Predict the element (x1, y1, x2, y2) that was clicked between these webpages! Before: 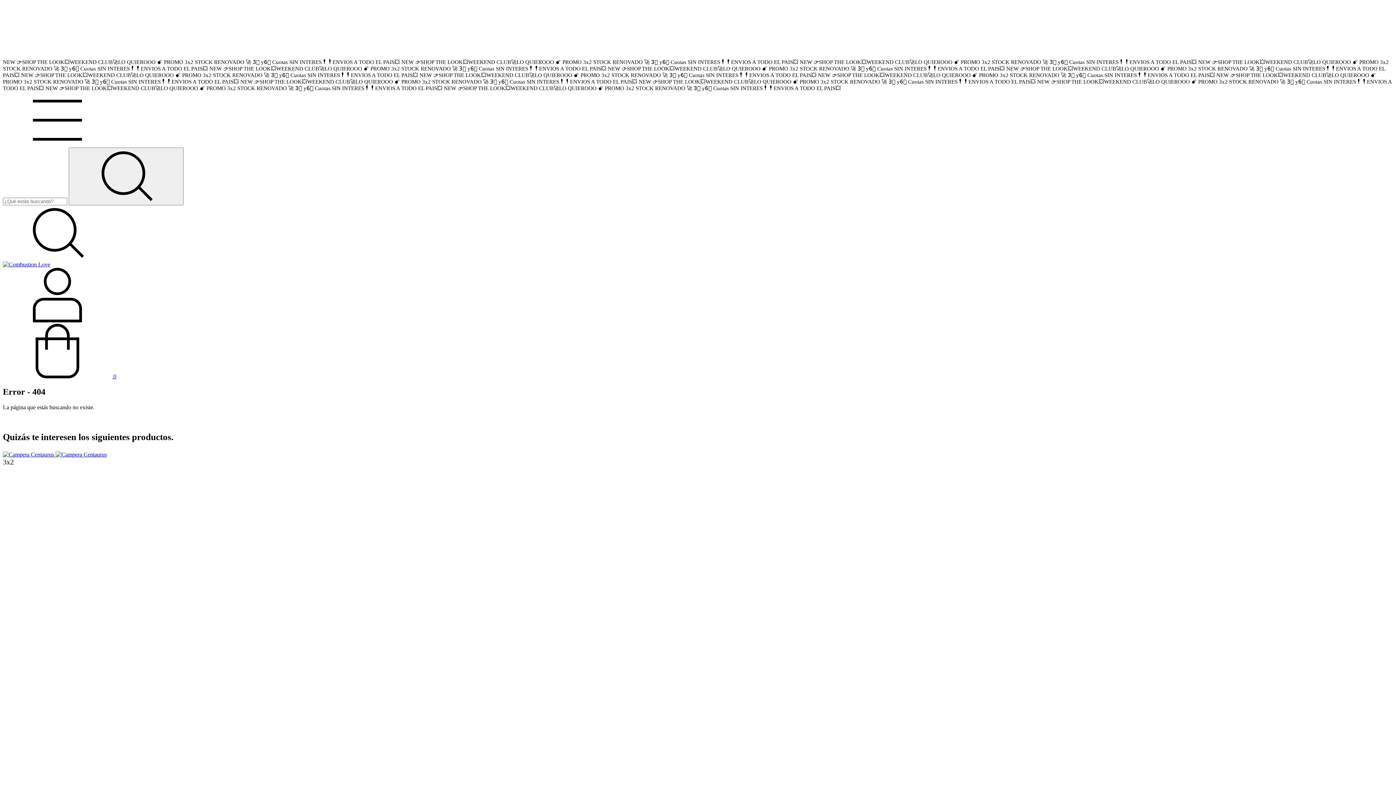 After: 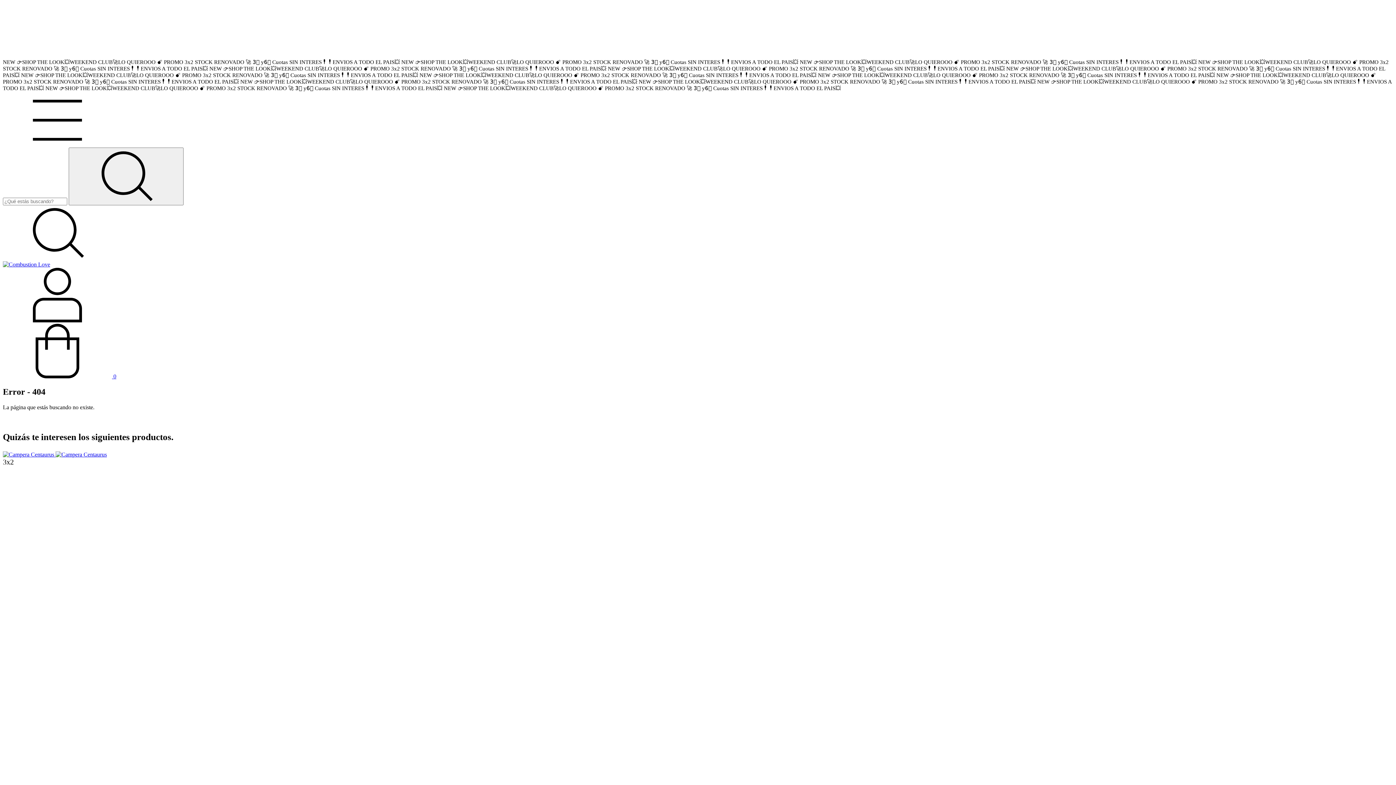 Action: label:  0 bbox: (2, 373, 116, 379)